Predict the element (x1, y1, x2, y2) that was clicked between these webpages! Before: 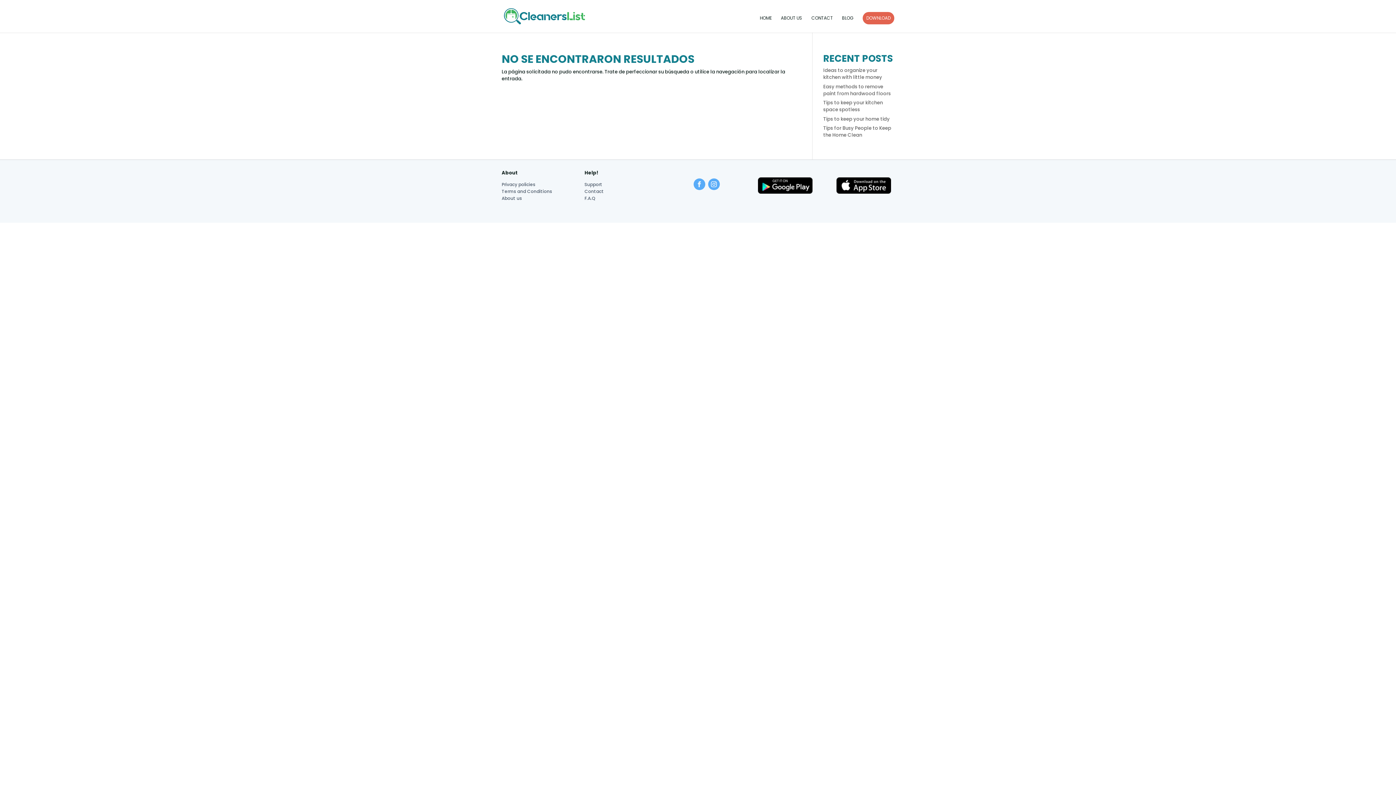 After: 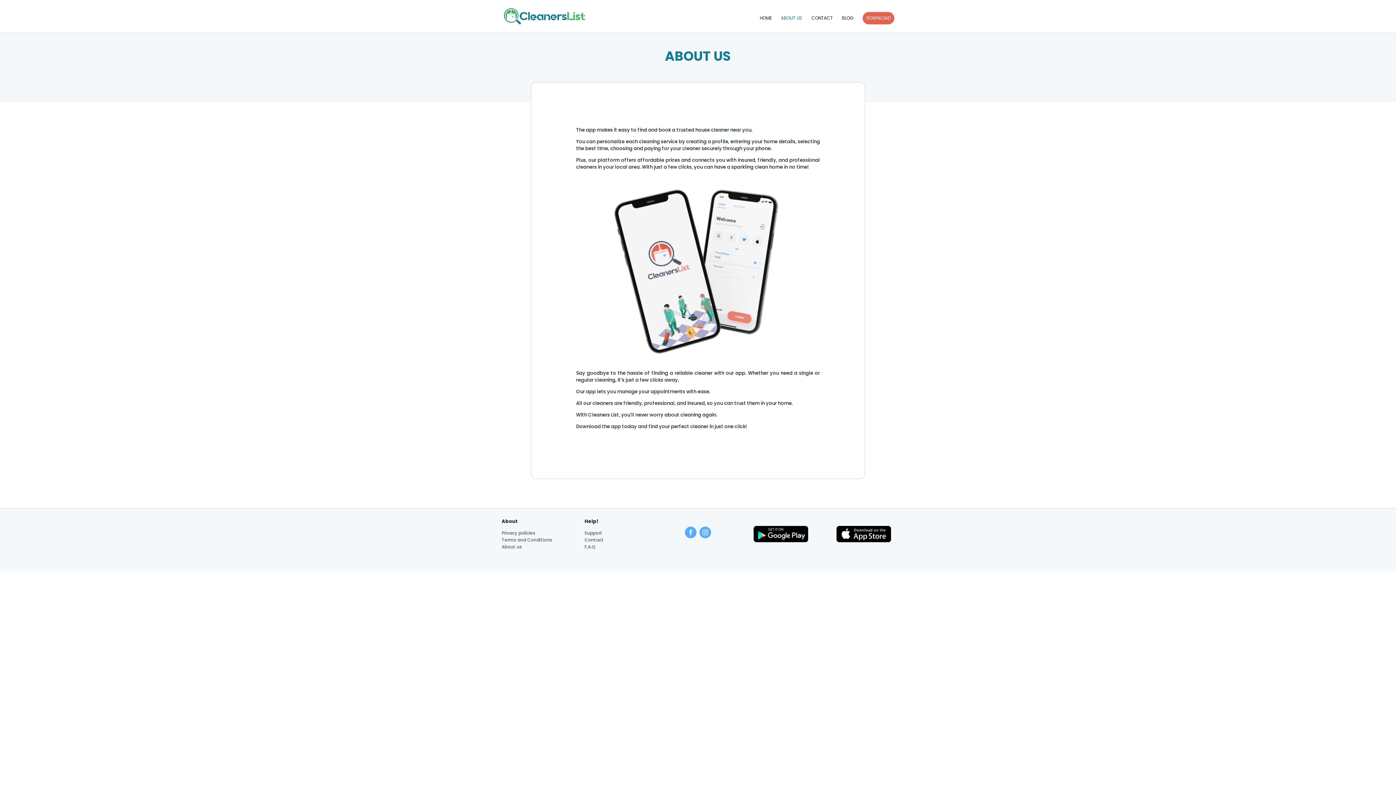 Action: label: ABOUT US bbox: (781, 15, 802, 32)